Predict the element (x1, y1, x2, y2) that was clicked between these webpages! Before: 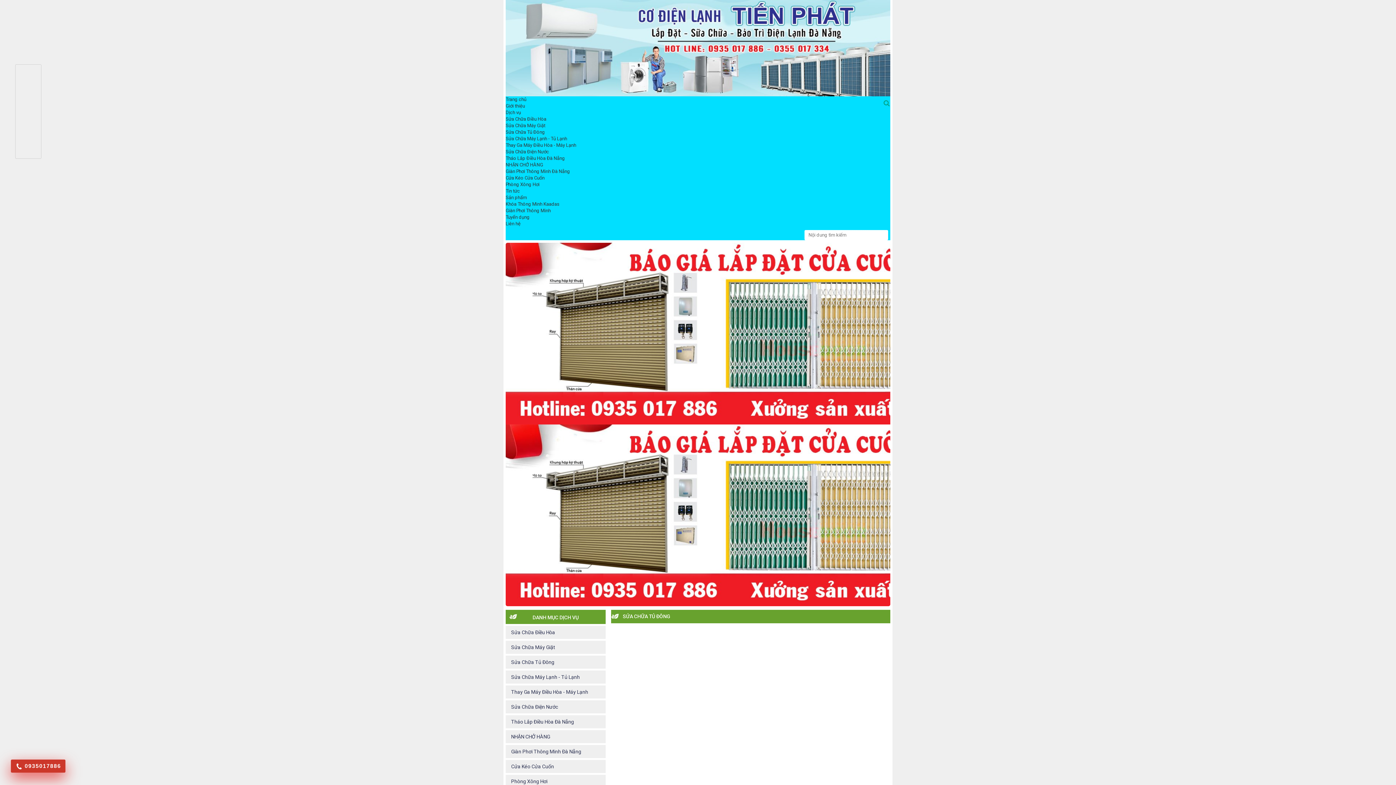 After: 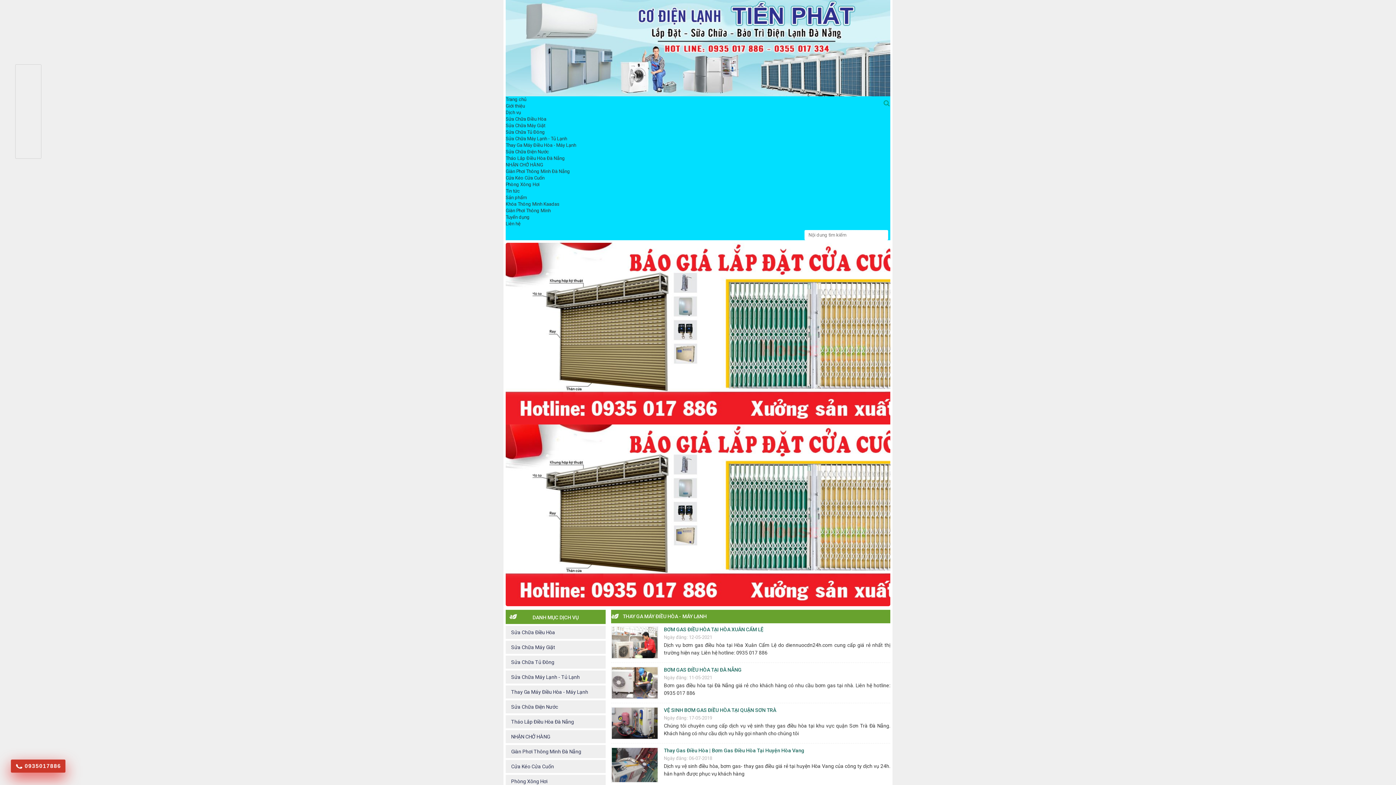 Action: label: Thay Ga Máy Điều Hòa - Máy Lạnh bbox: (505, 685, 605, 698)